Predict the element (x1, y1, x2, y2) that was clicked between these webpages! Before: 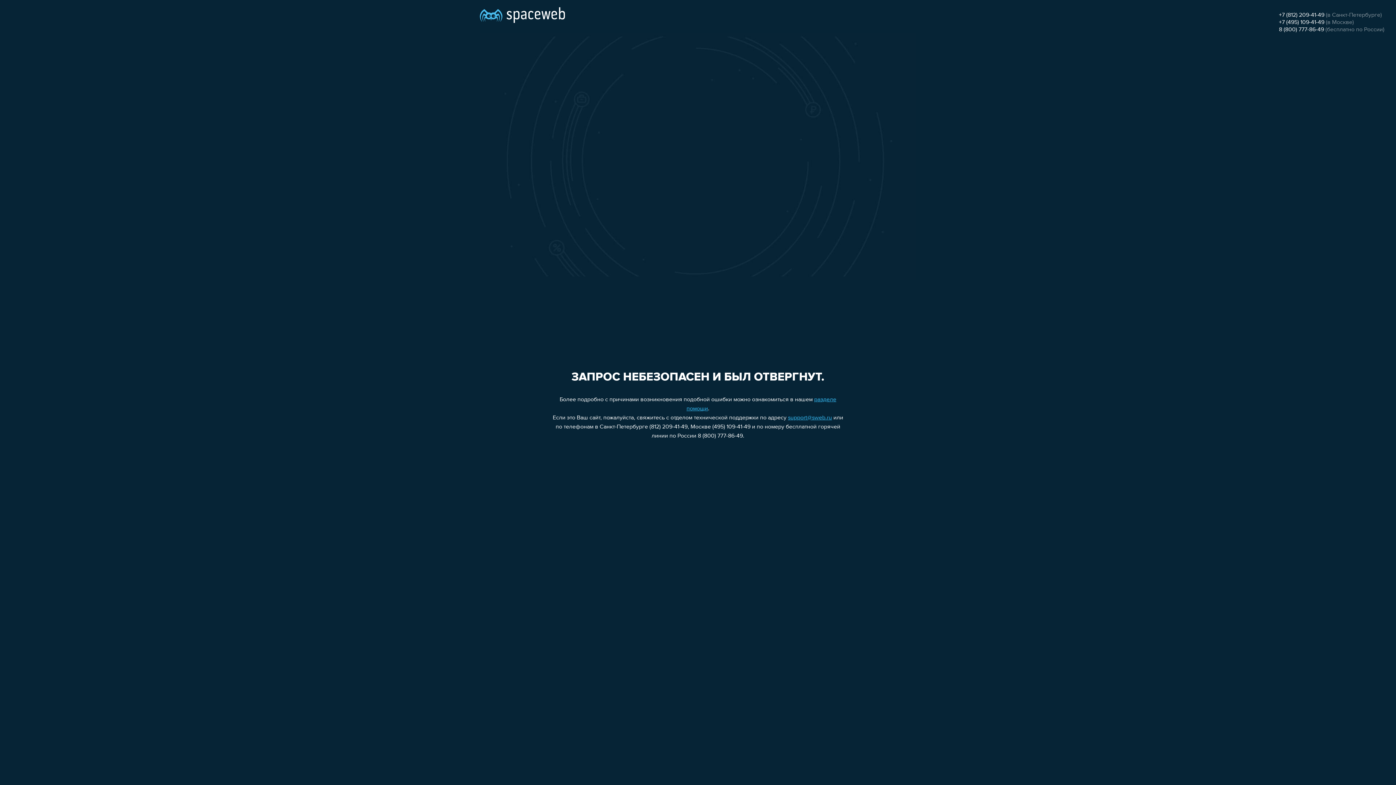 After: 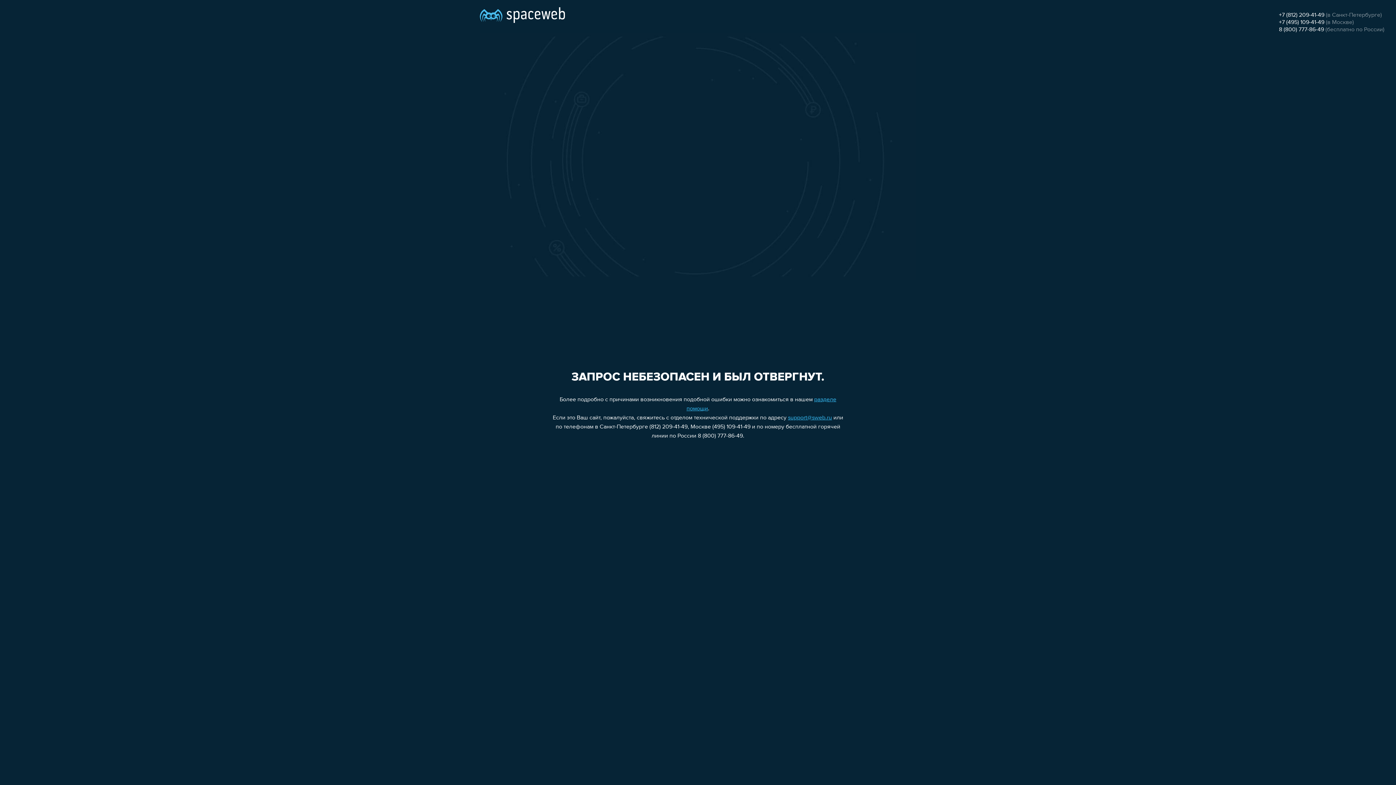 Action: bbox: (1279, 26, 1324, 32) label: 8 (800) 777-86-49